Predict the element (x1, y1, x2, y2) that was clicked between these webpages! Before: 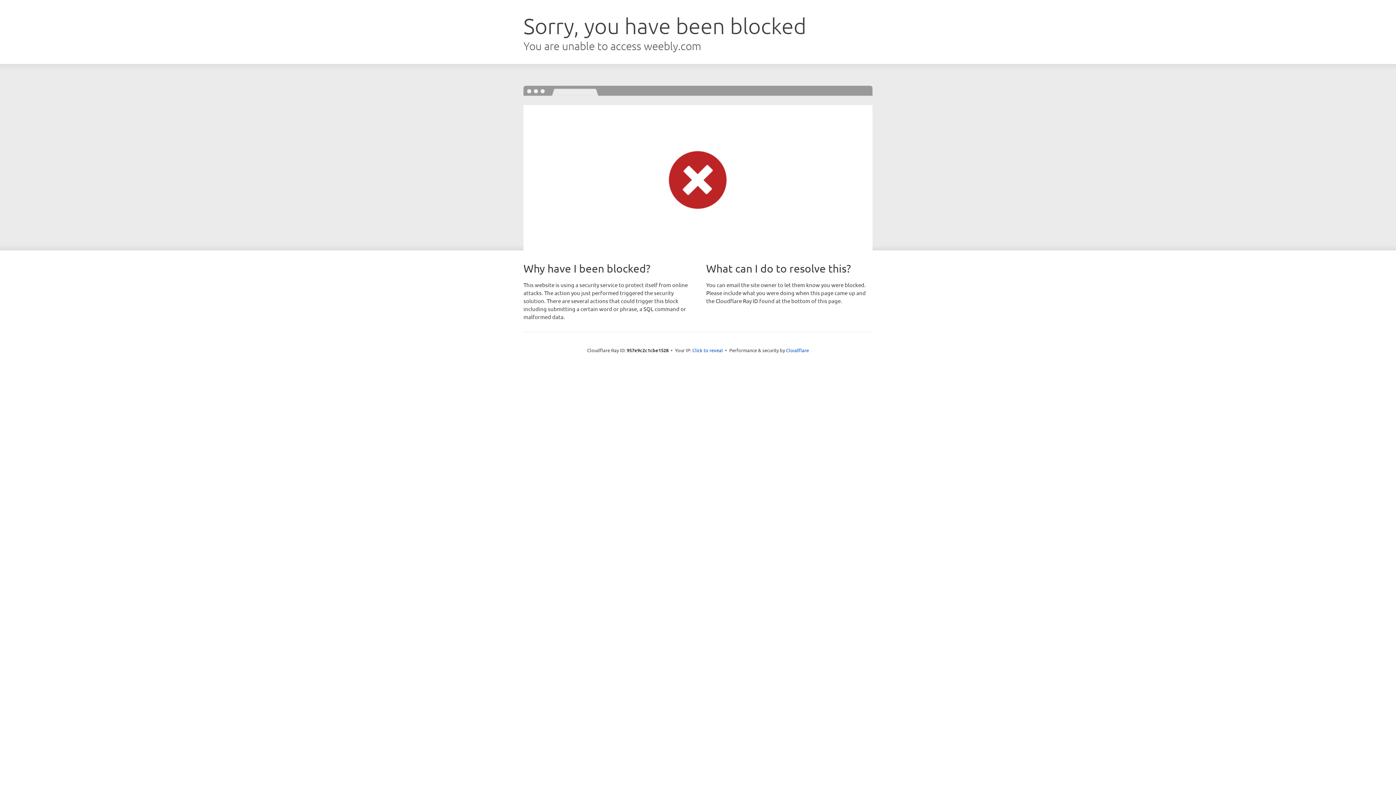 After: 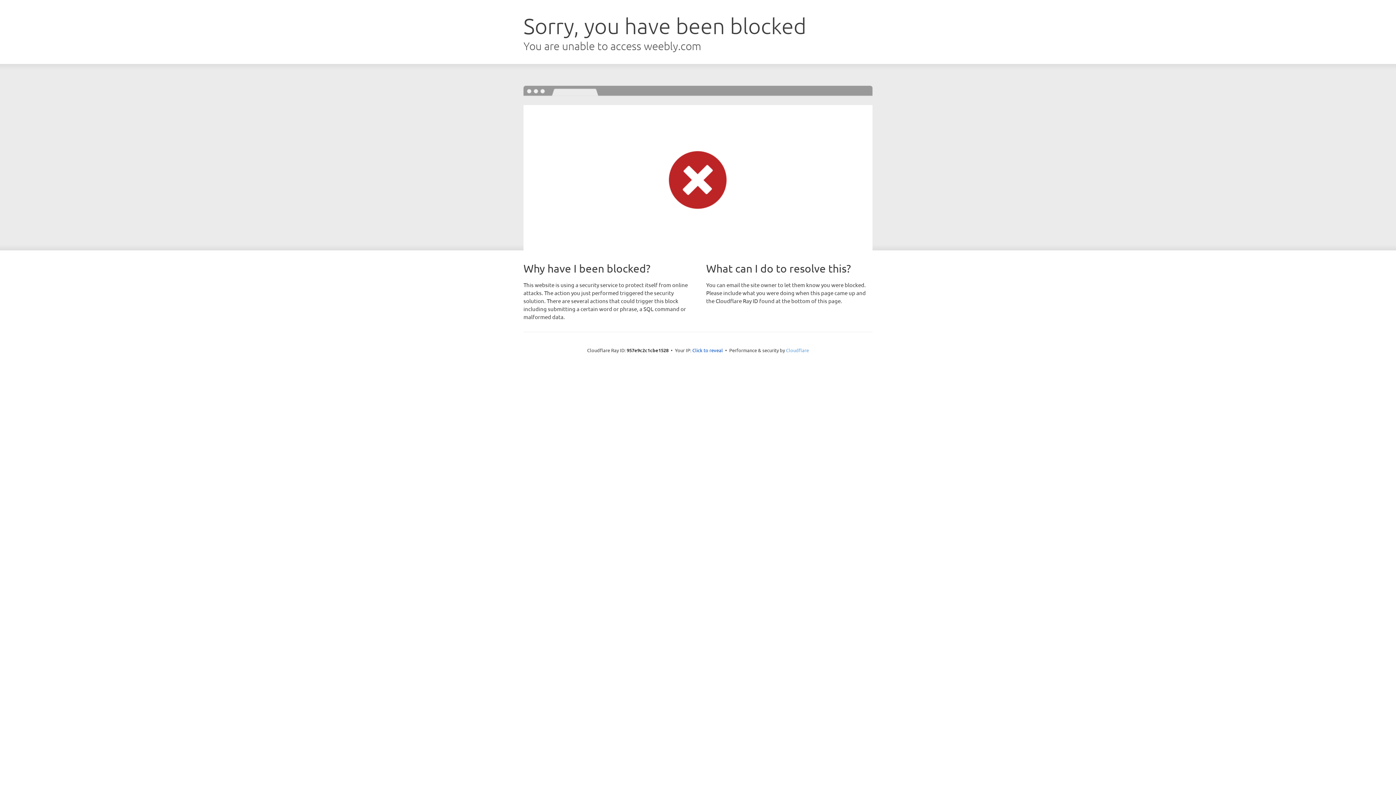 Action: bbox: (786, 347, 809, 353) label: Cloudflare